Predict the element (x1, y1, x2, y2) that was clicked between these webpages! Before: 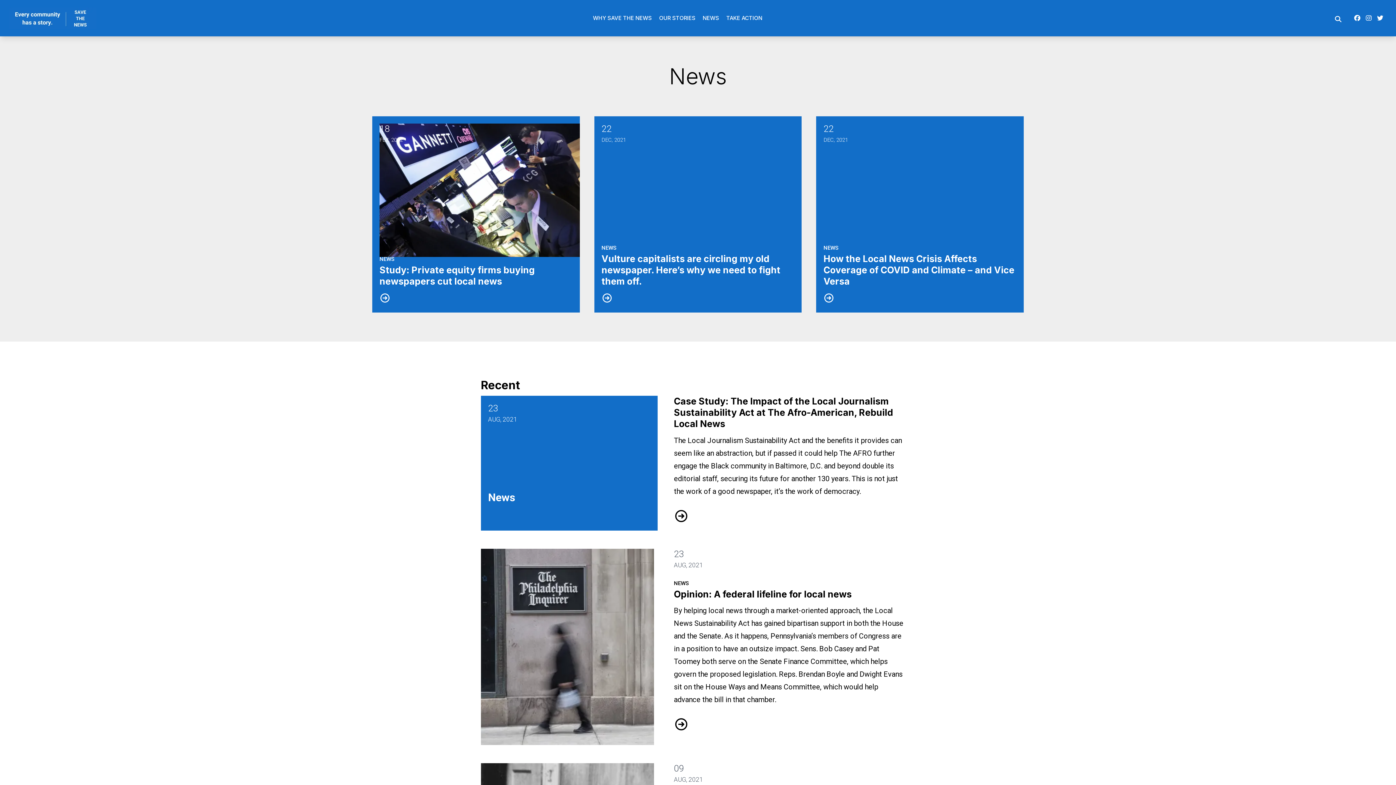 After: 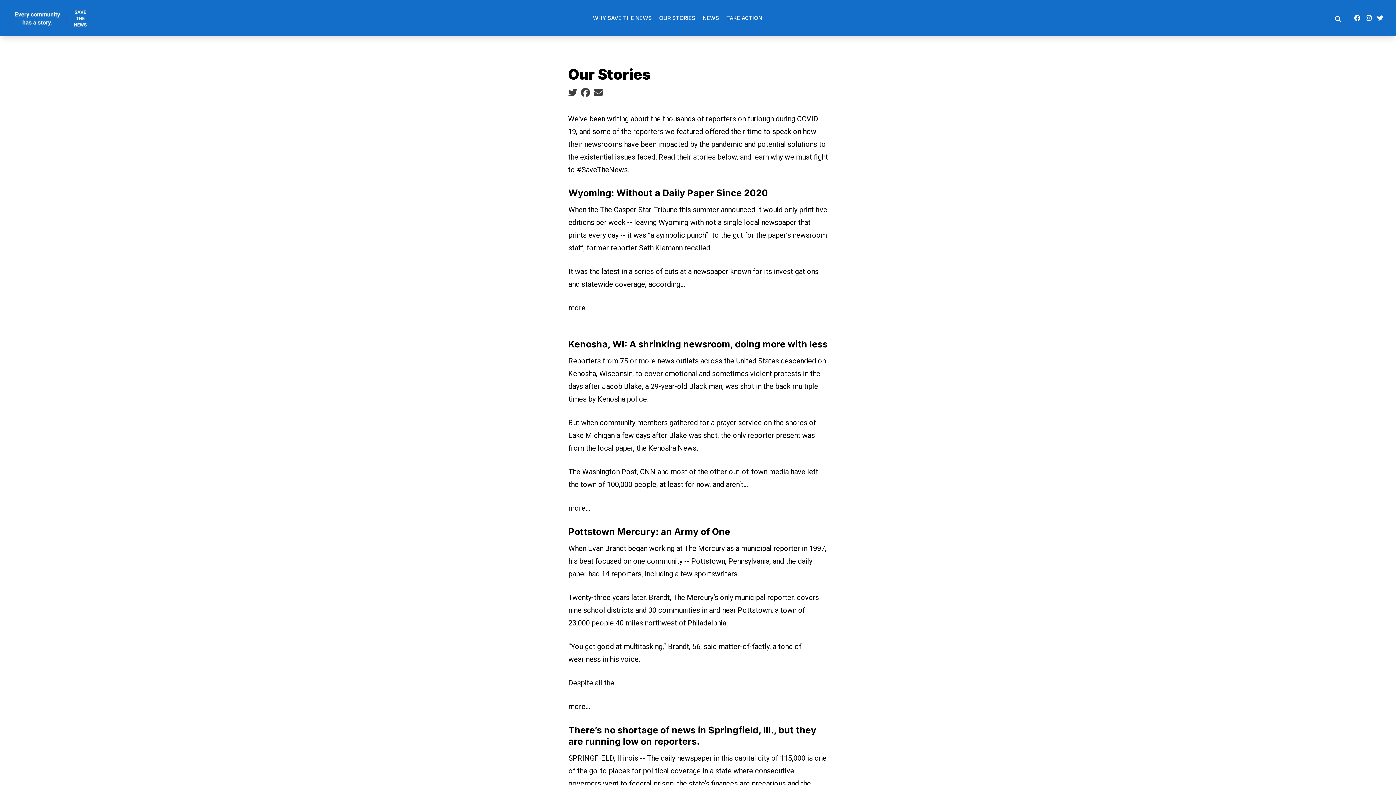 Action: bbox: (655, 9, 699, 27) label: OUR STORIES